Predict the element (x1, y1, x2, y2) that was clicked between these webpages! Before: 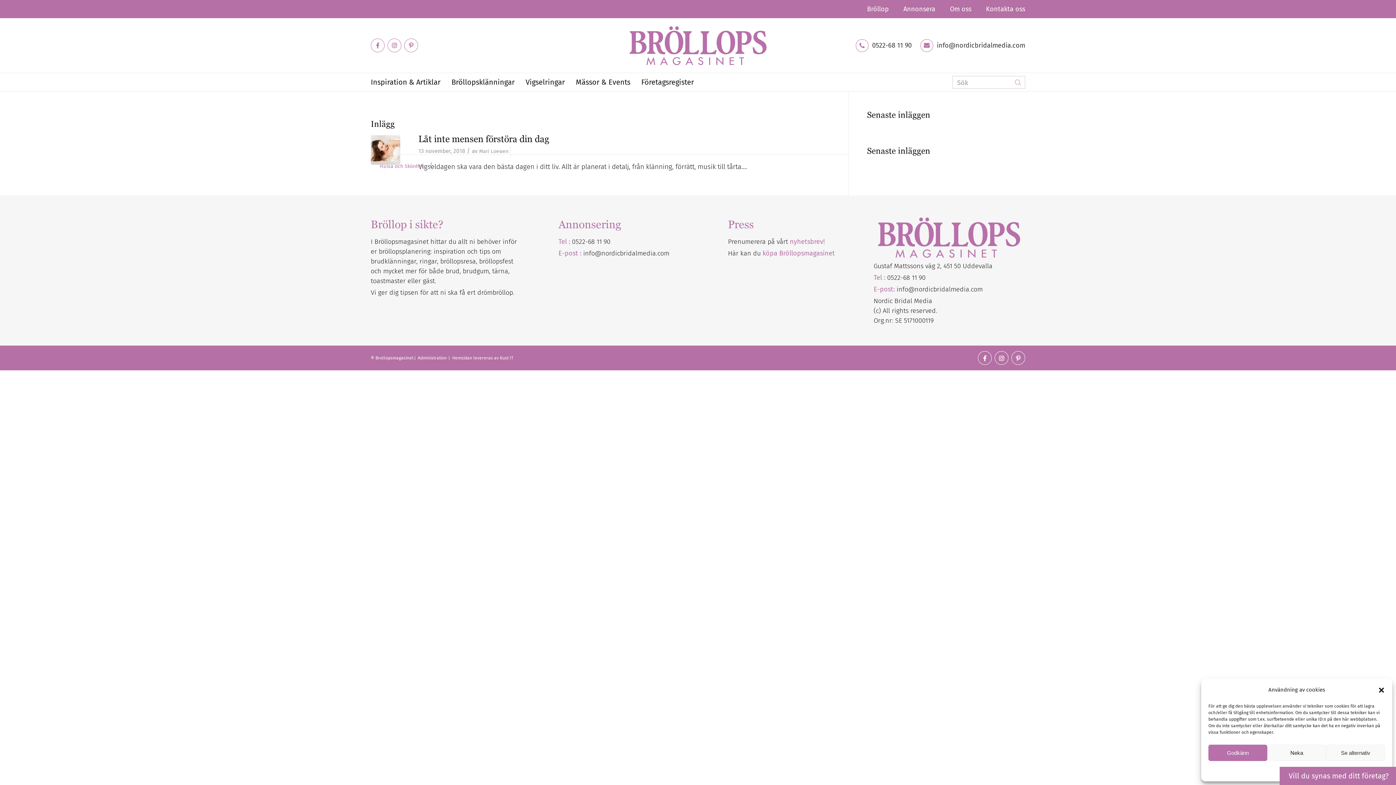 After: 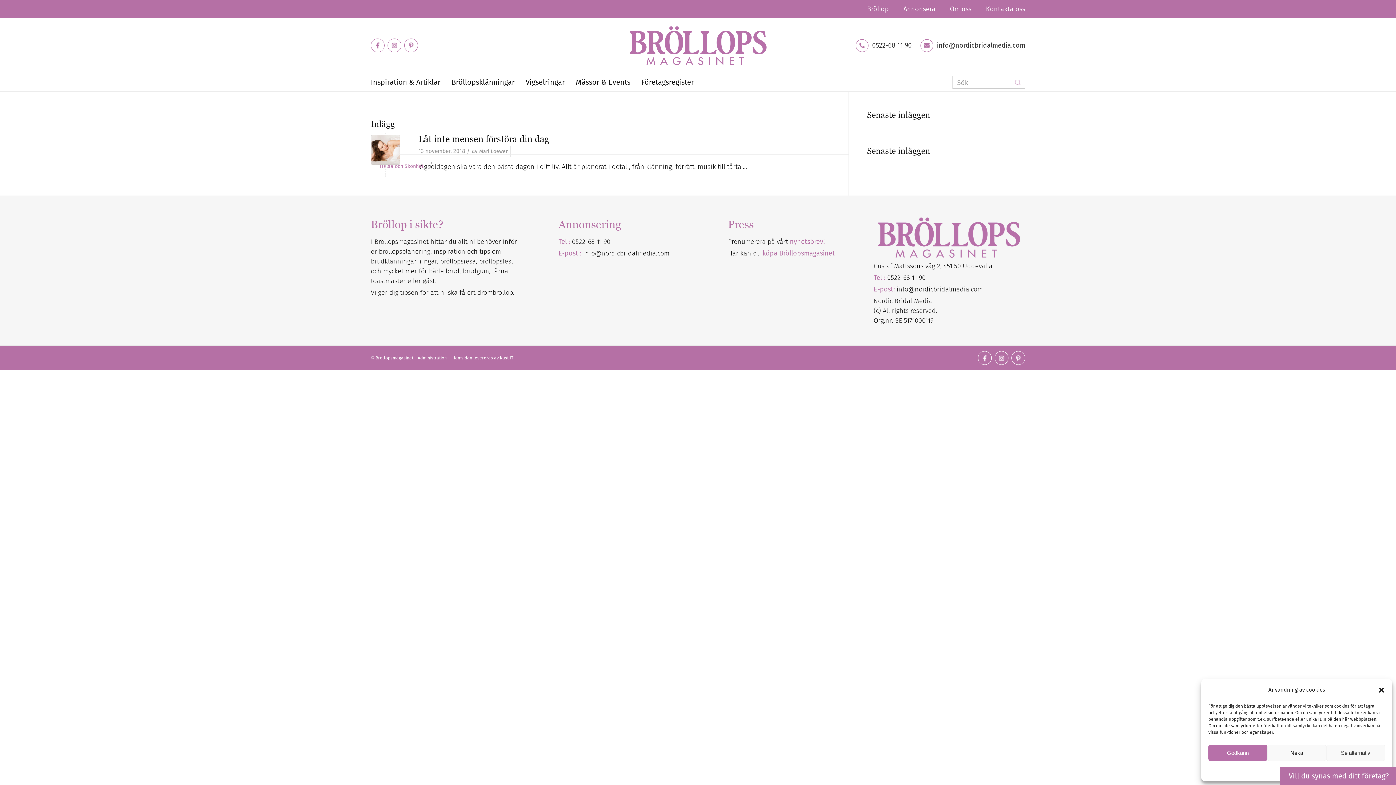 Action: label: Link to Pinterest bbox: (404, 38, 418, 52)